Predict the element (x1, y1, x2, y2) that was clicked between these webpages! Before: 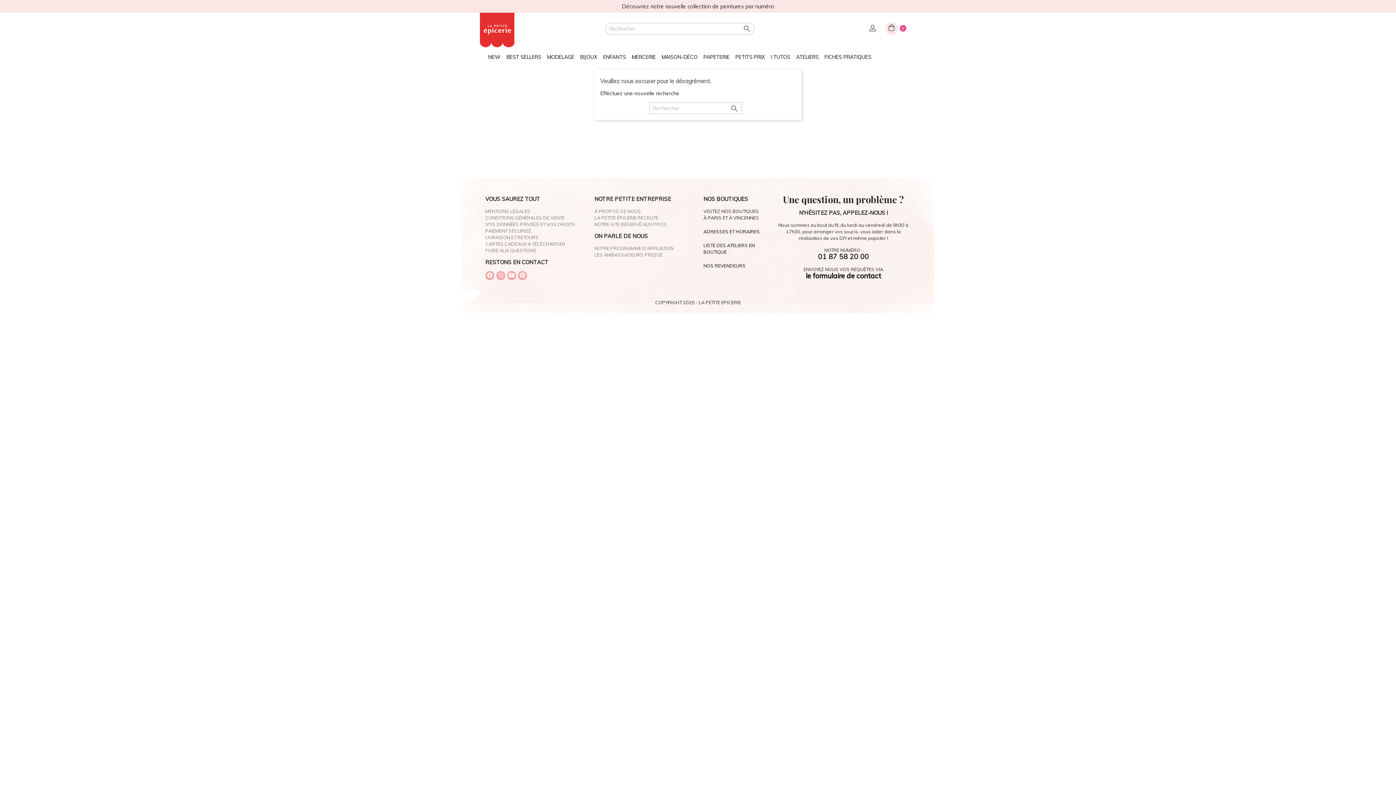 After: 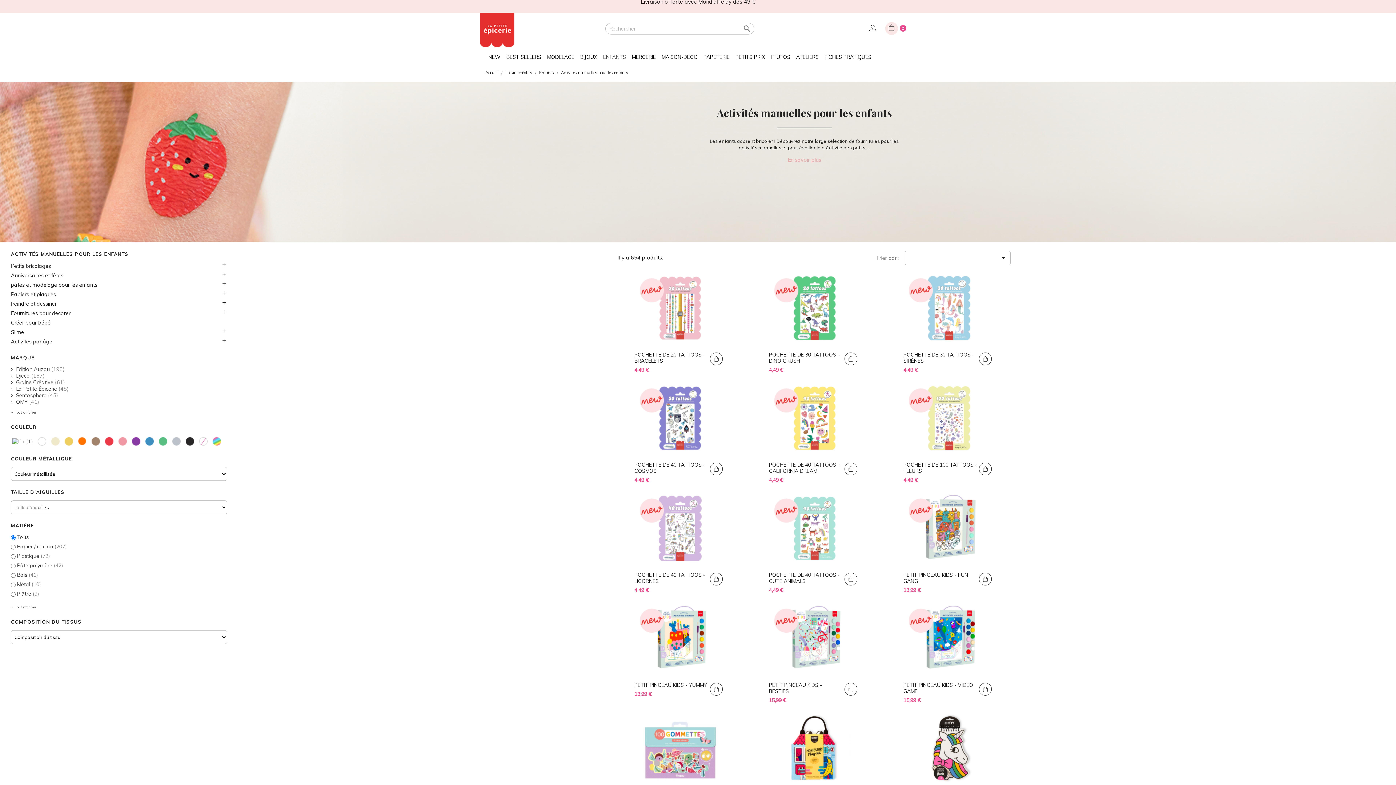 Action: label: ENFANTS bbox: (602, 47, 627, 63)